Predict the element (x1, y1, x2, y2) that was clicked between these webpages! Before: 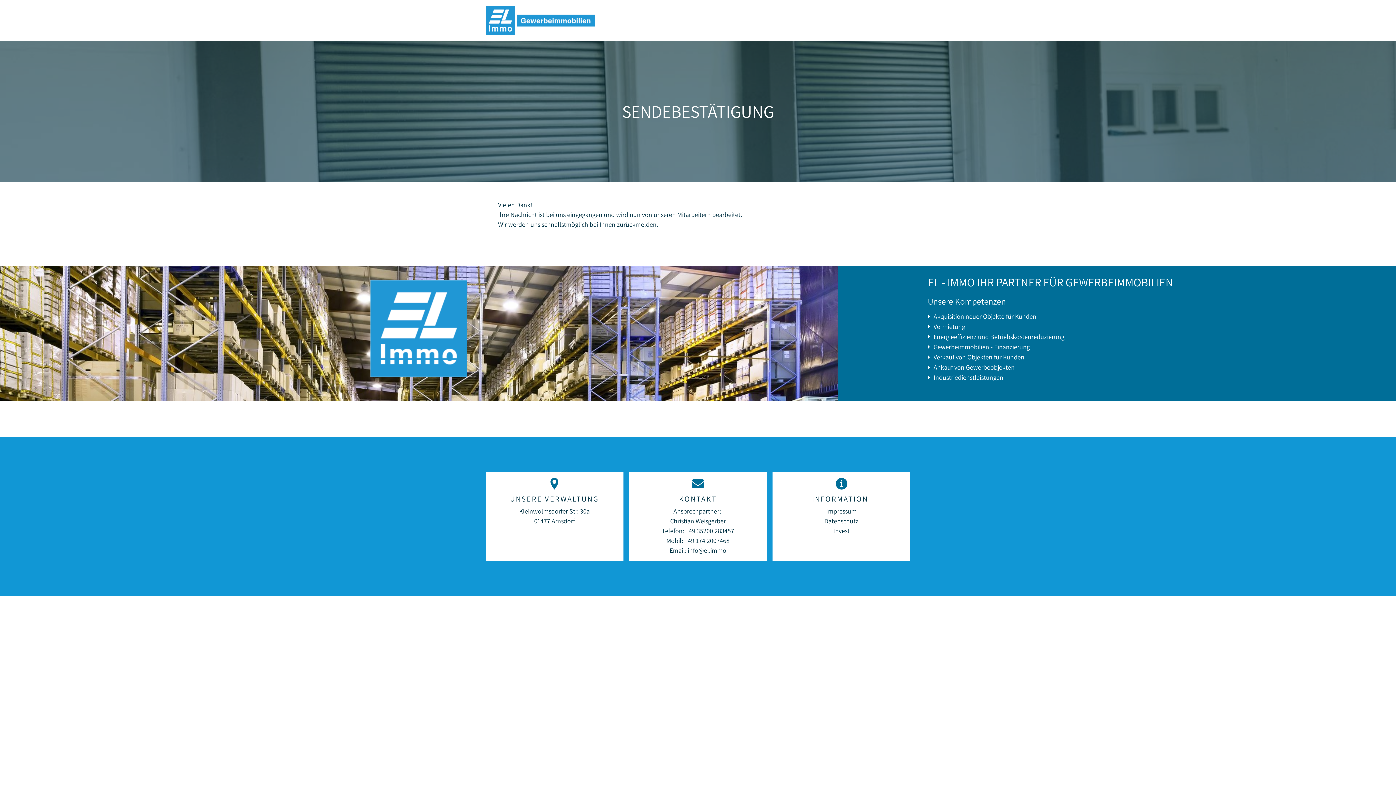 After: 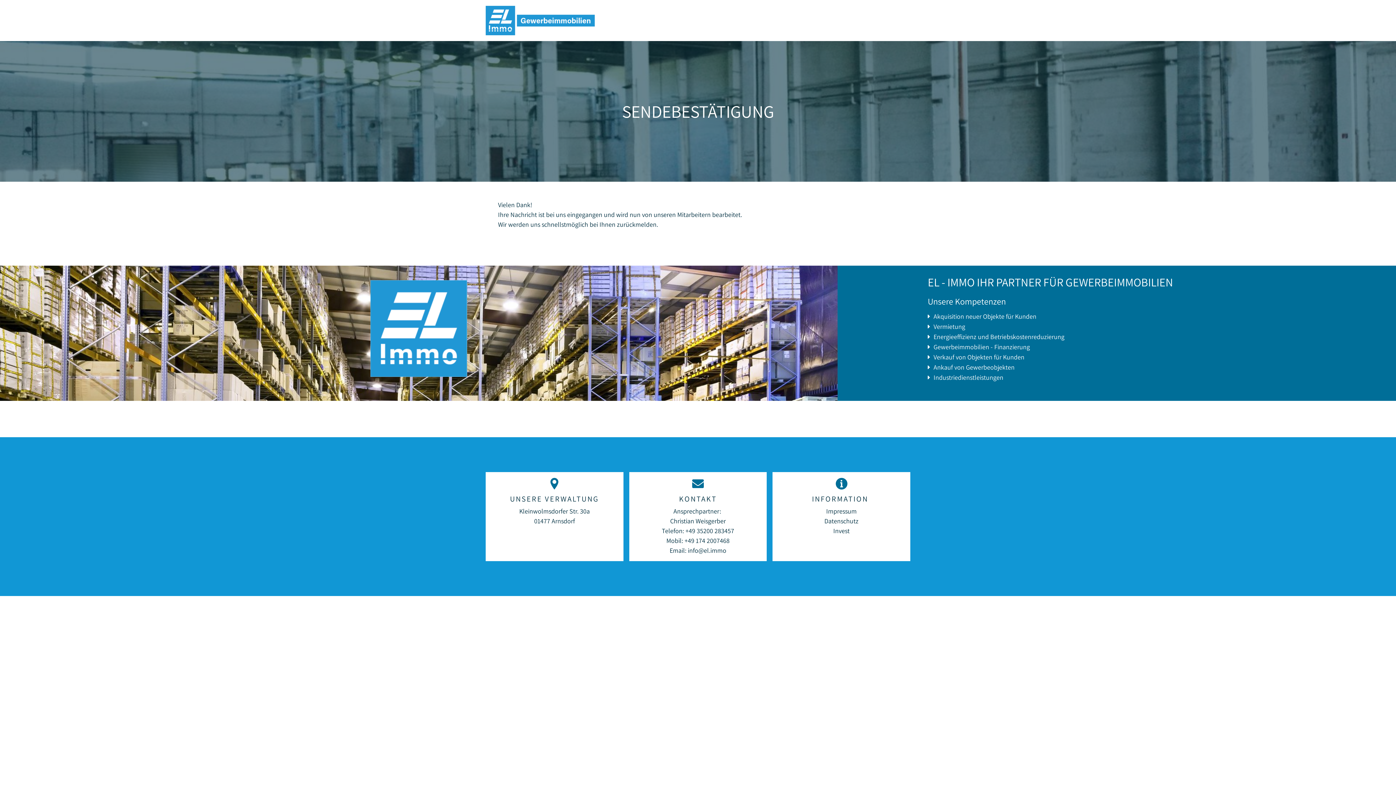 Action: label: info@el.immo bbox: (688, 546, 726, 555)